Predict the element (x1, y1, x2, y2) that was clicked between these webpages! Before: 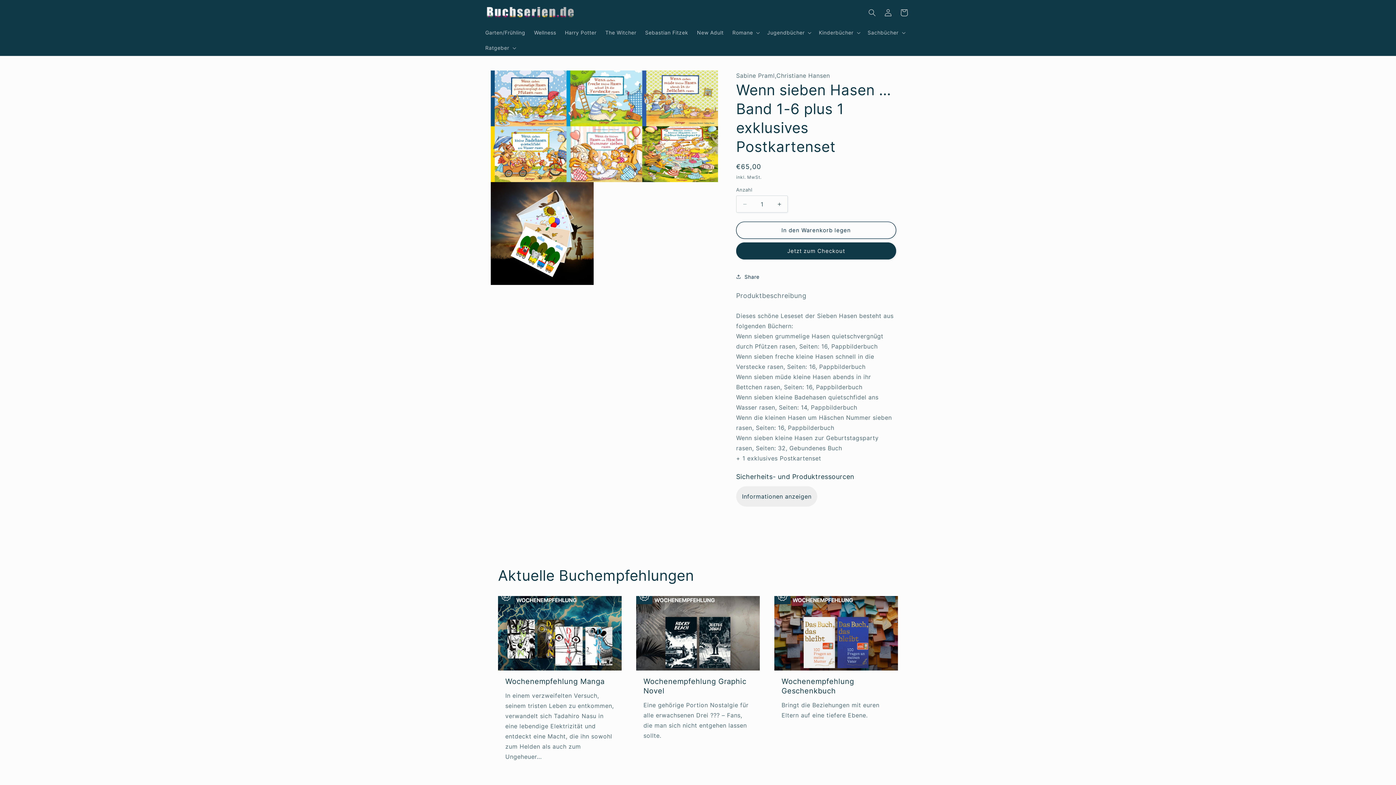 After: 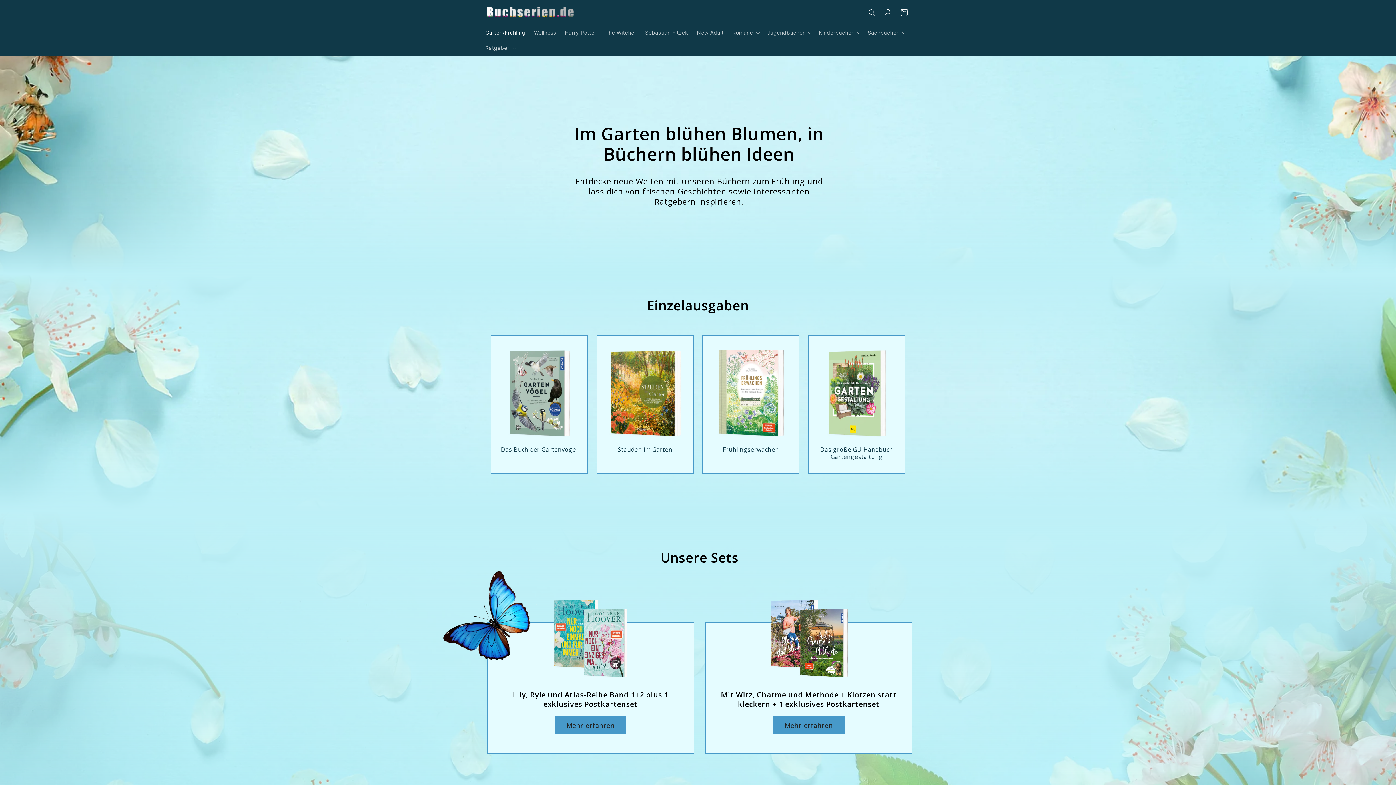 Action: label: Garten/Frühling bbox: (481, 25, 529, 40)